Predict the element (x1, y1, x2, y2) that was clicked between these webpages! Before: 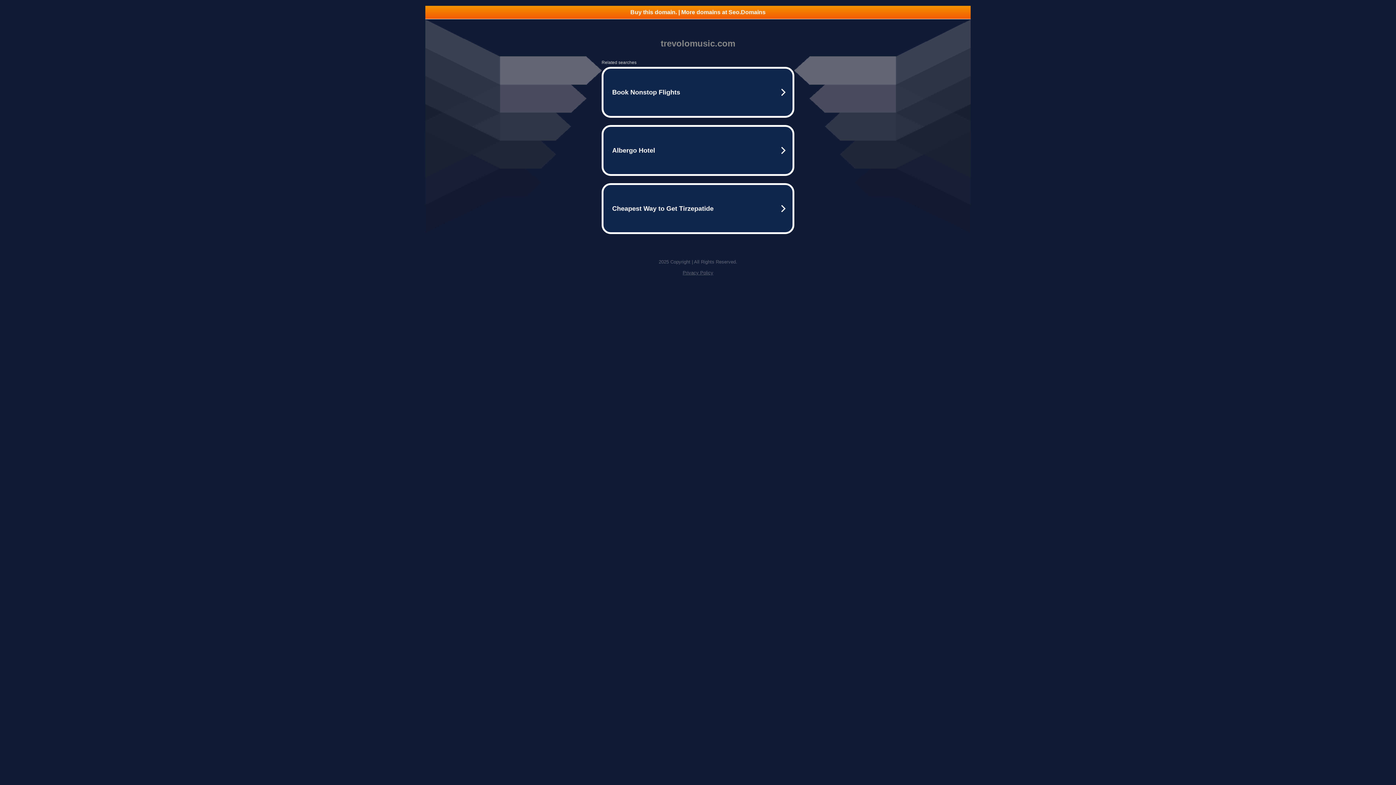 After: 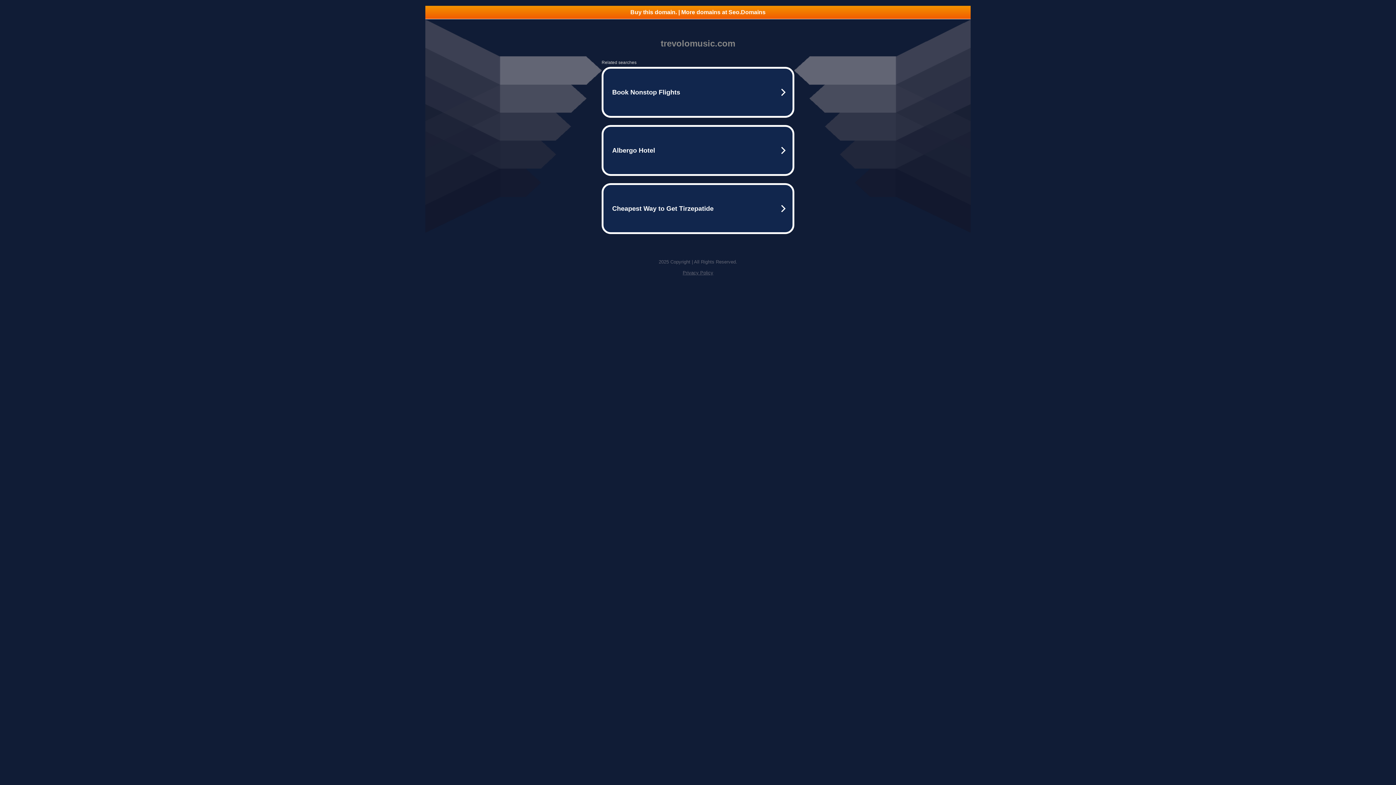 Action: bbox: (682, 270, 713, 275) label: Privacy Policy